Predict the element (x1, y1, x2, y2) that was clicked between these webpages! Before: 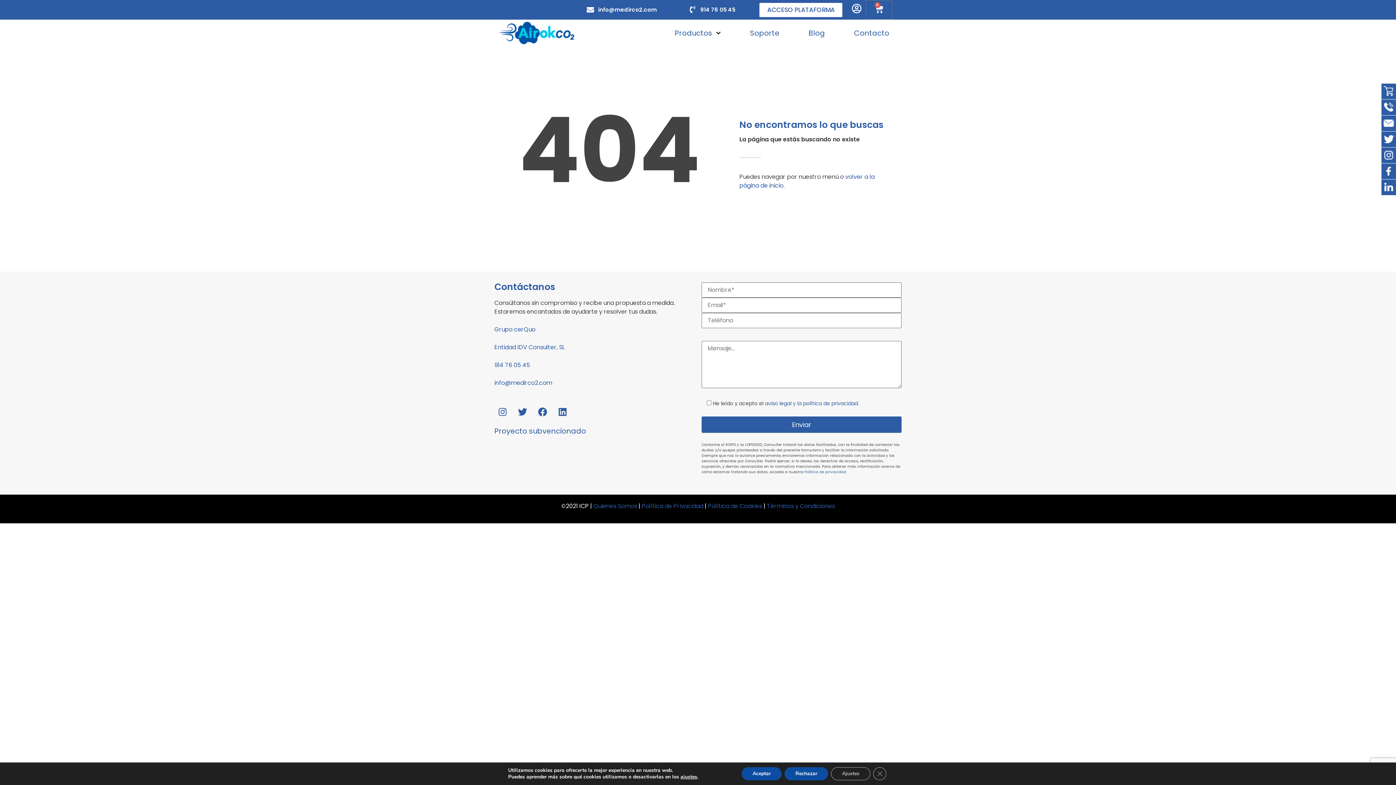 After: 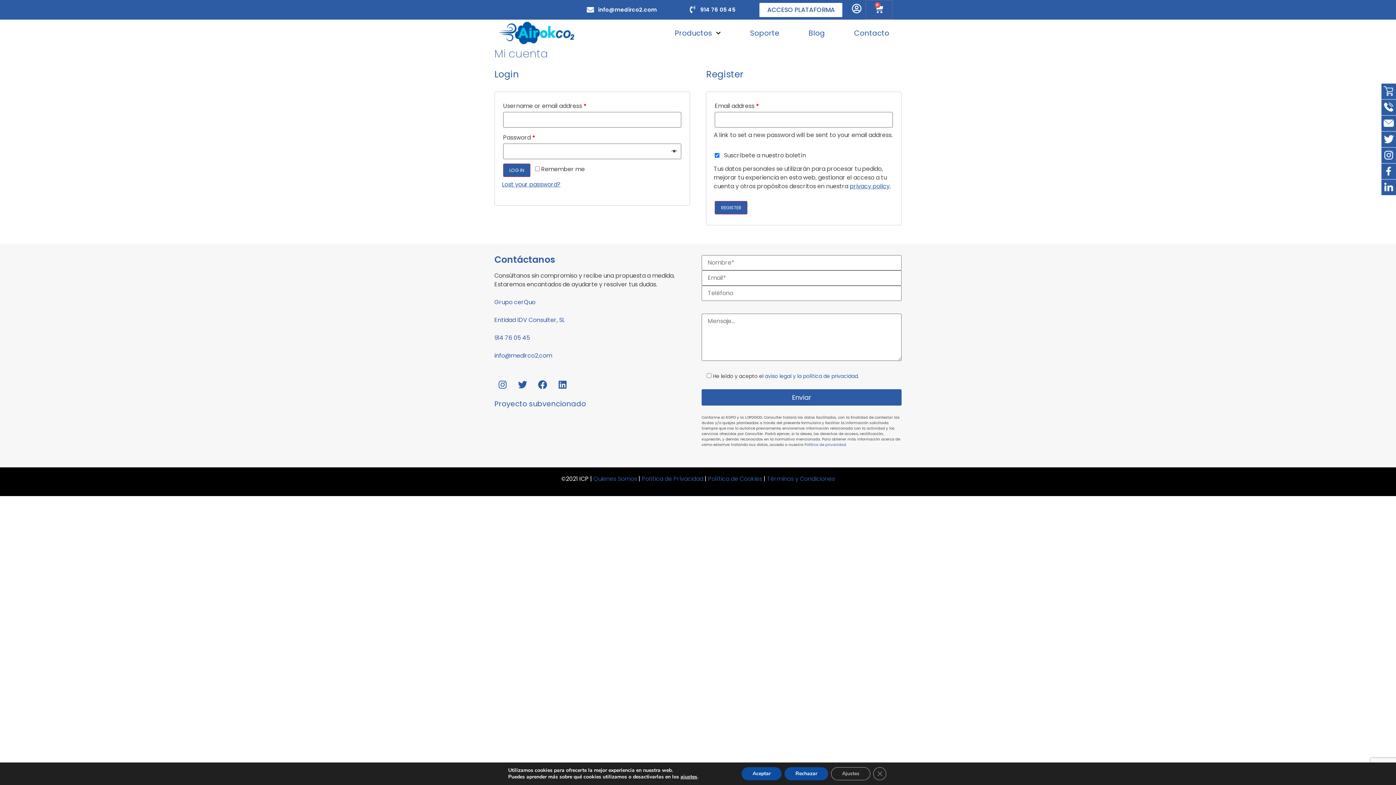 Action: bbox: (851, 3, 861, 13)